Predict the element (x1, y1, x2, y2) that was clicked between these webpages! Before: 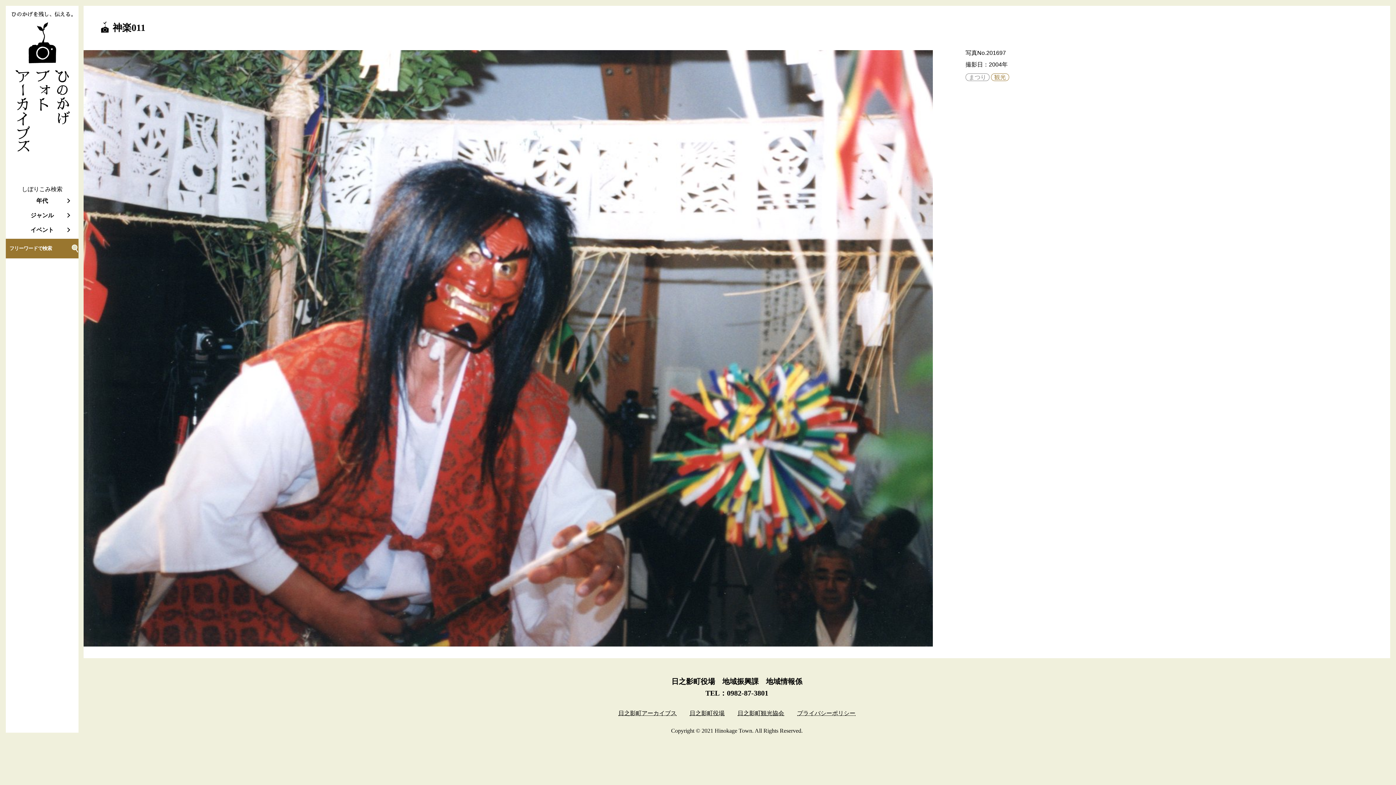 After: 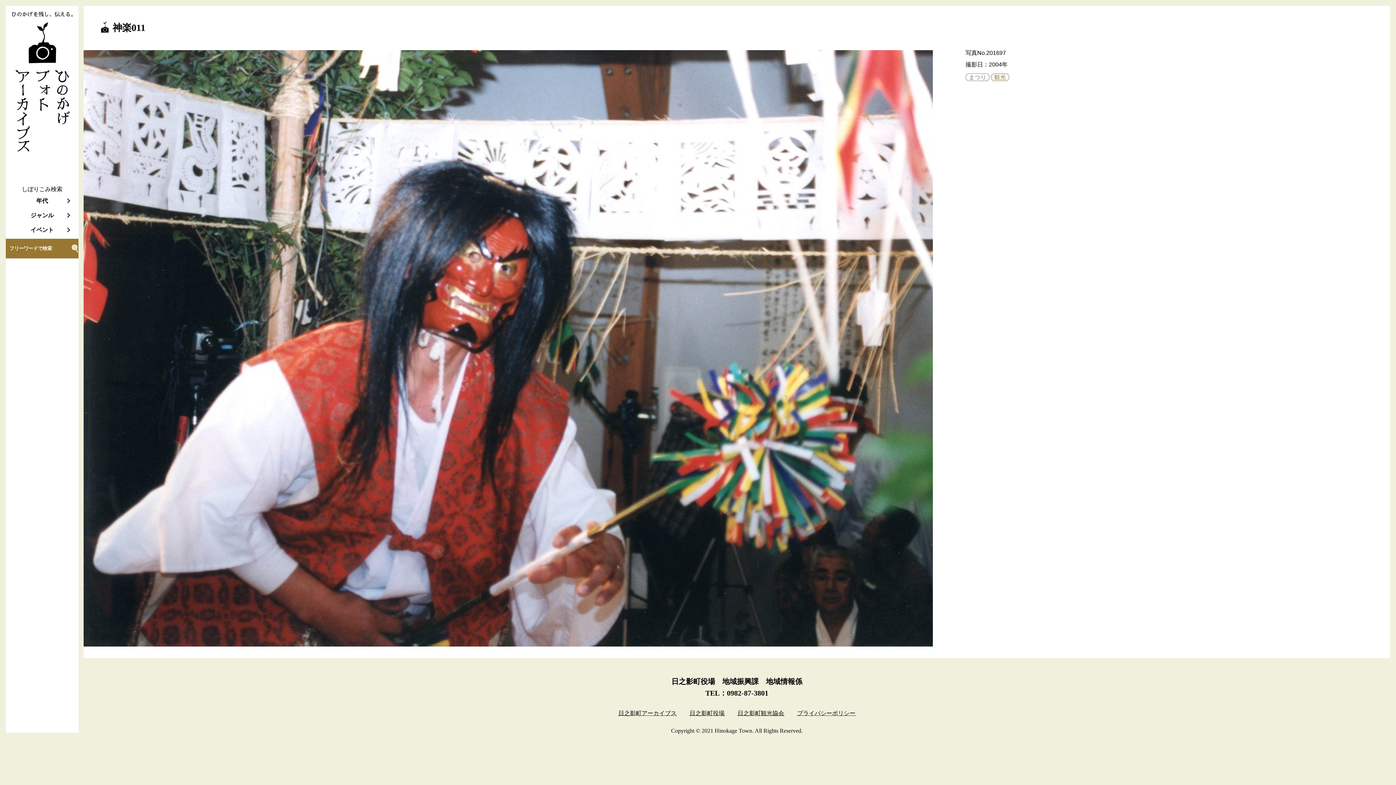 Action: bbox: (737, 710, 784, 716) label: 日之影町観光協会